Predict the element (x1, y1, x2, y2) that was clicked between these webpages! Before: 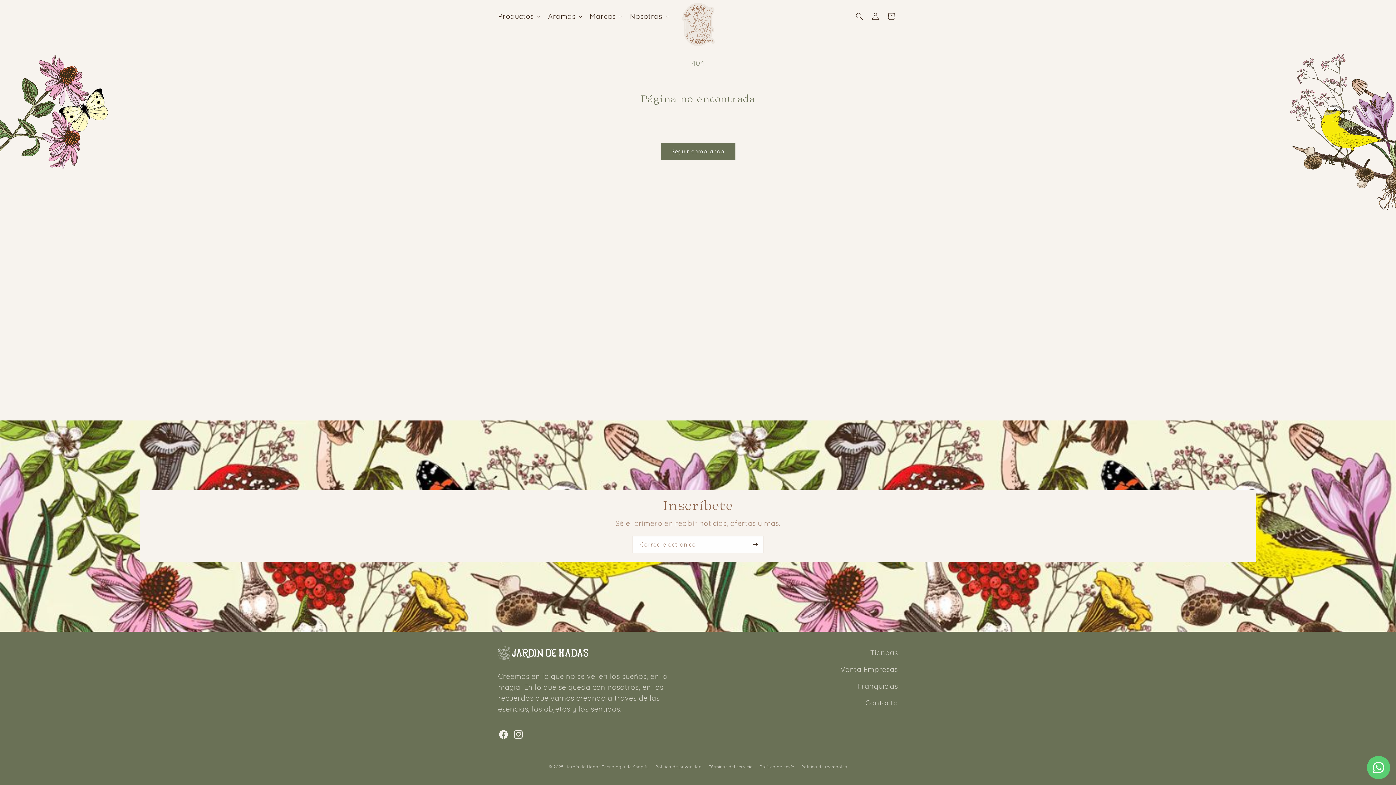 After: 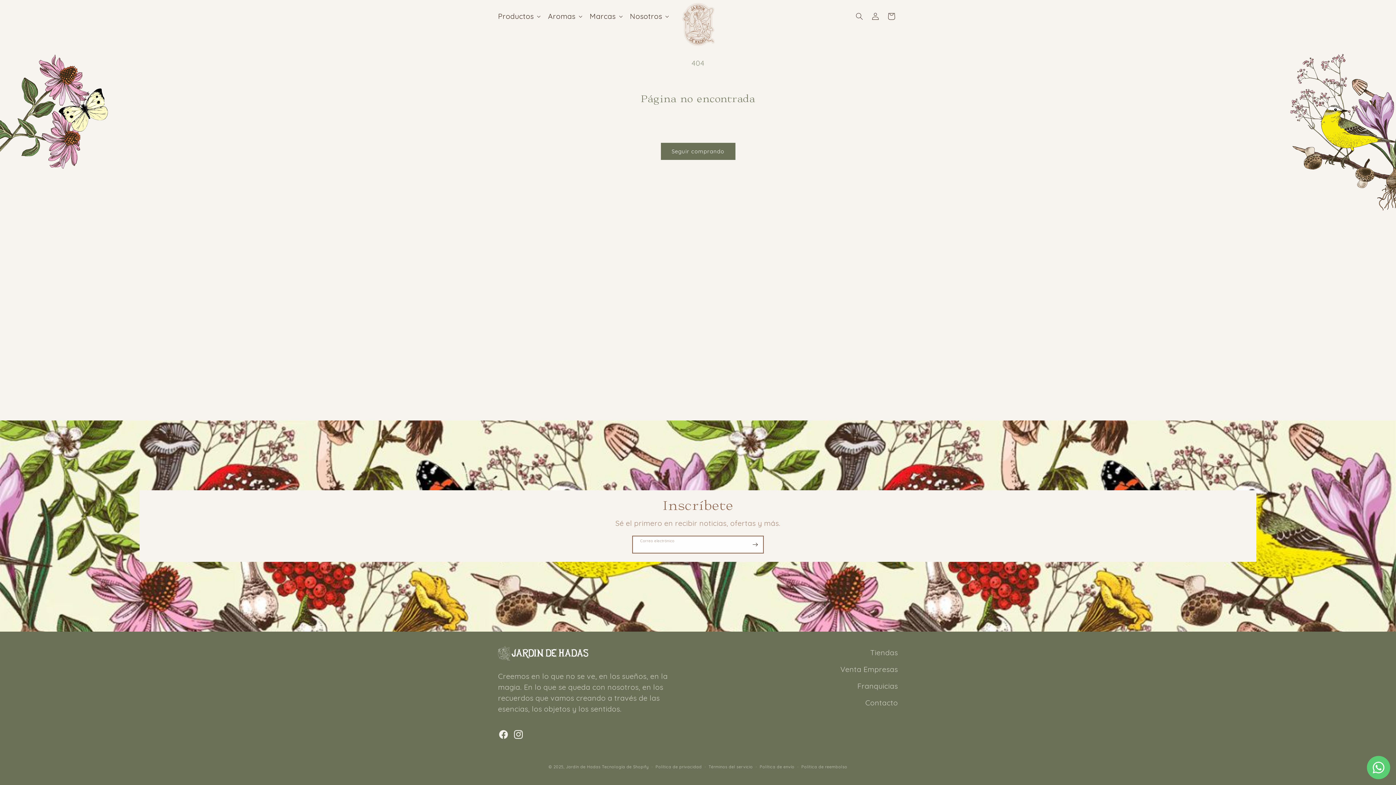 Action: bbox: (747, 536, 763, 553) label: Suscribirse